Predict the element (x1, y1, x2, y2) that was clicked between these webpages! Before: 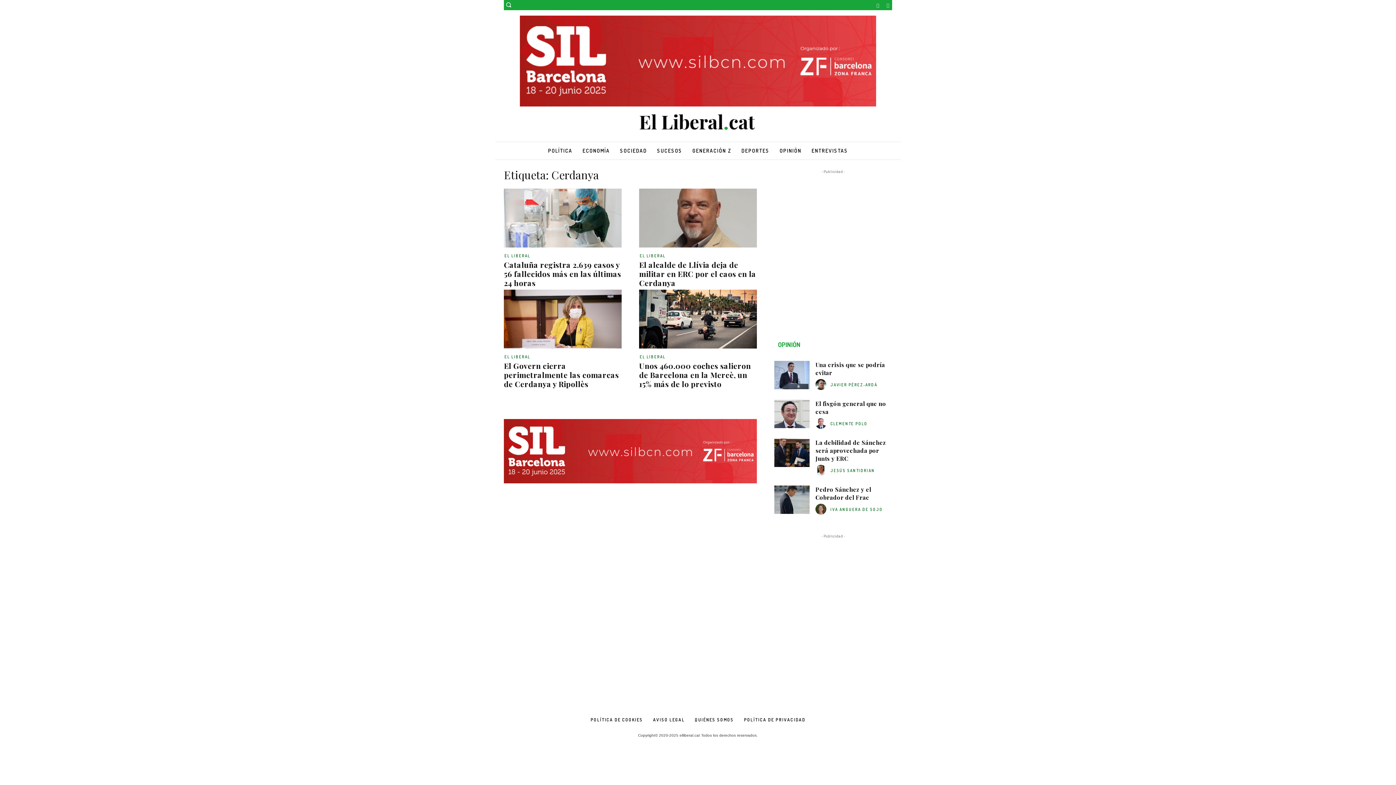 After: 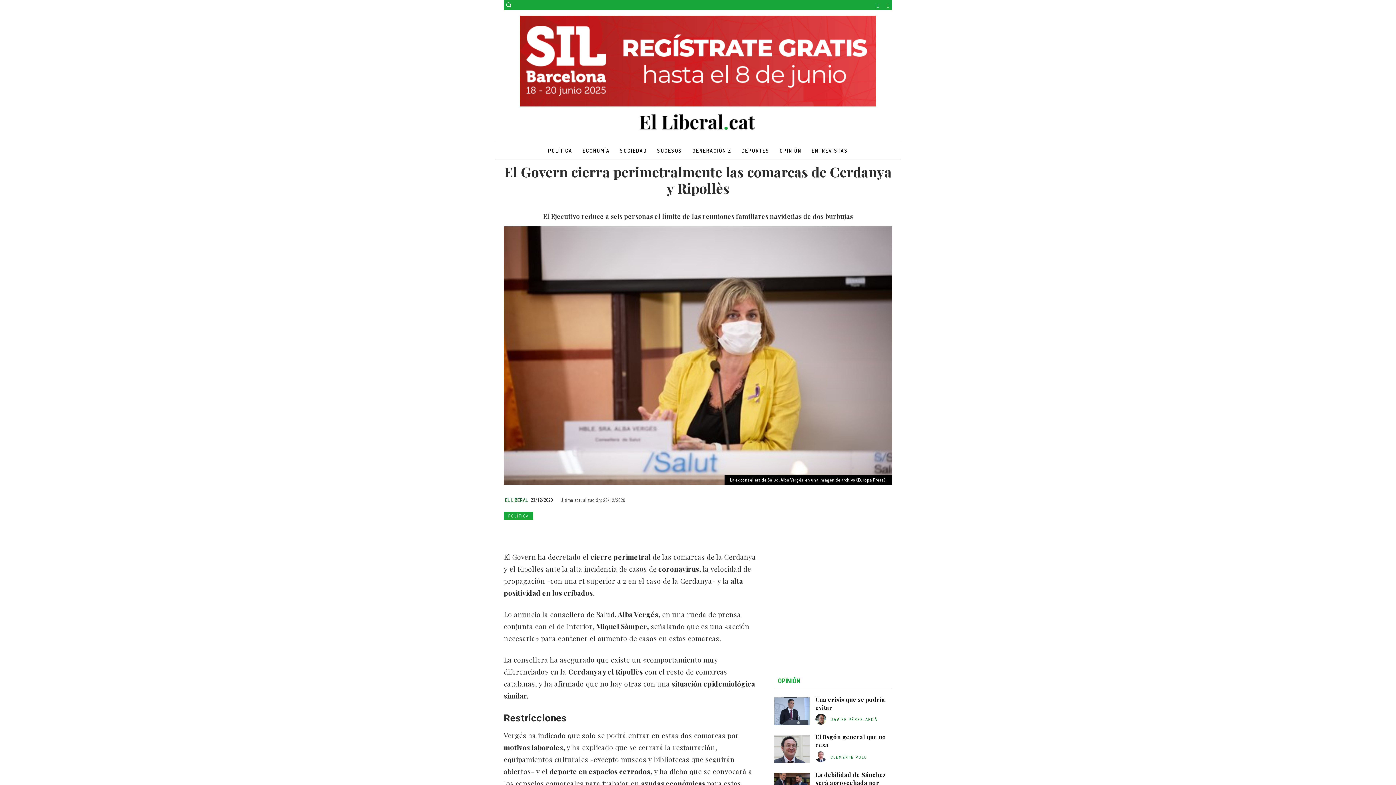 Action: label: El Govern cierra perimetralmente las comarcas de Cerdanya y Ripollès bbox: (504, 360, 619, 389)